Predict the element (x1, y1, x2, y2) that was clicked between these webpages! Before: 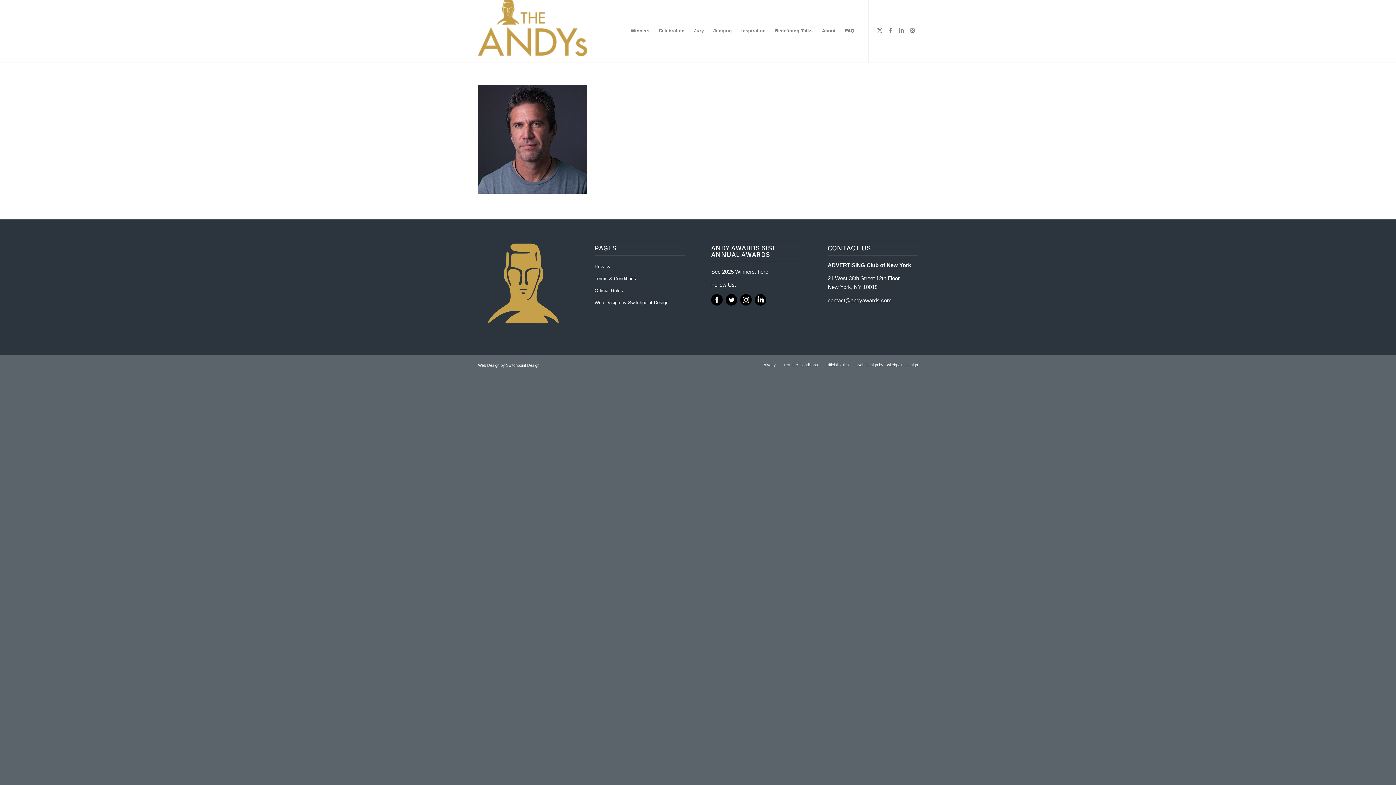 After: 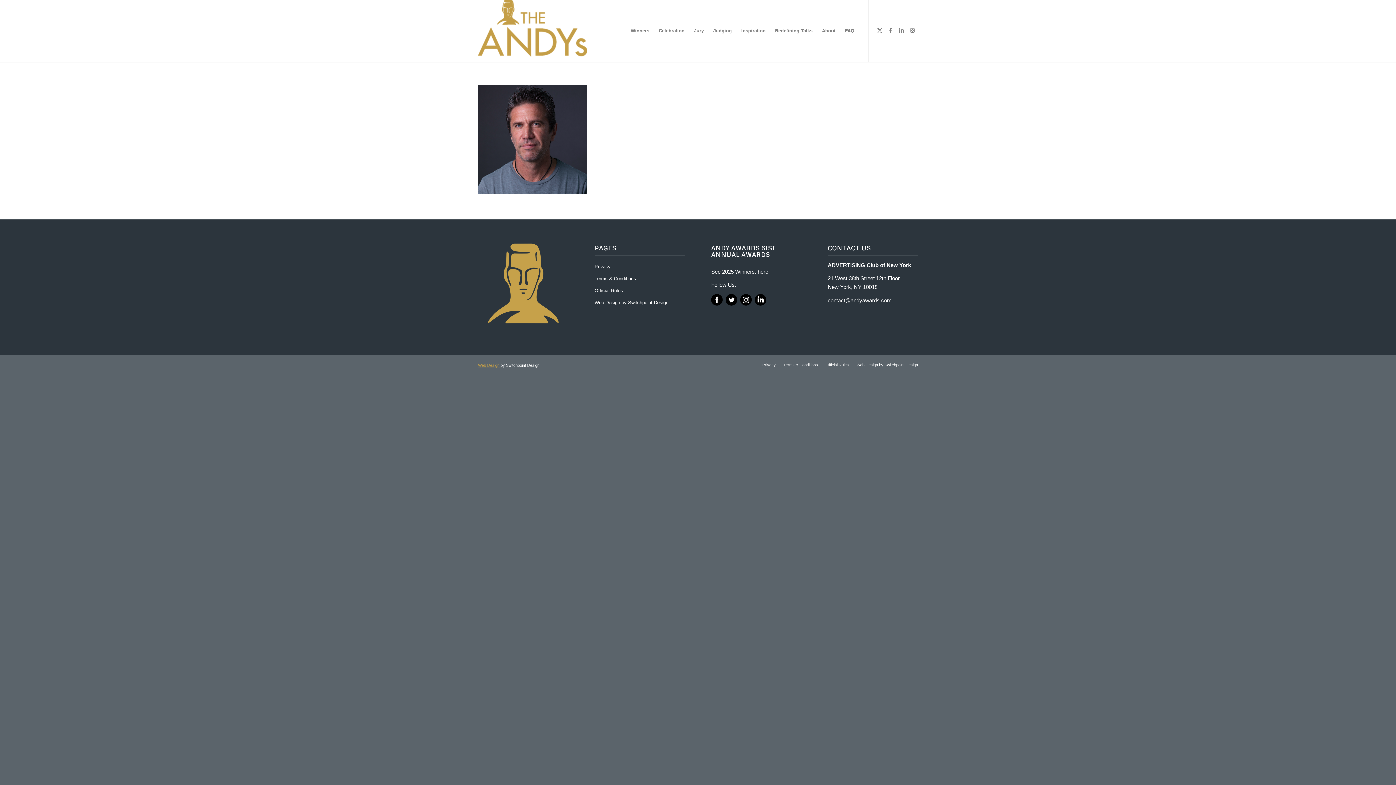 Action: label: Web Design  bbox: (478, 363, 500, 367)